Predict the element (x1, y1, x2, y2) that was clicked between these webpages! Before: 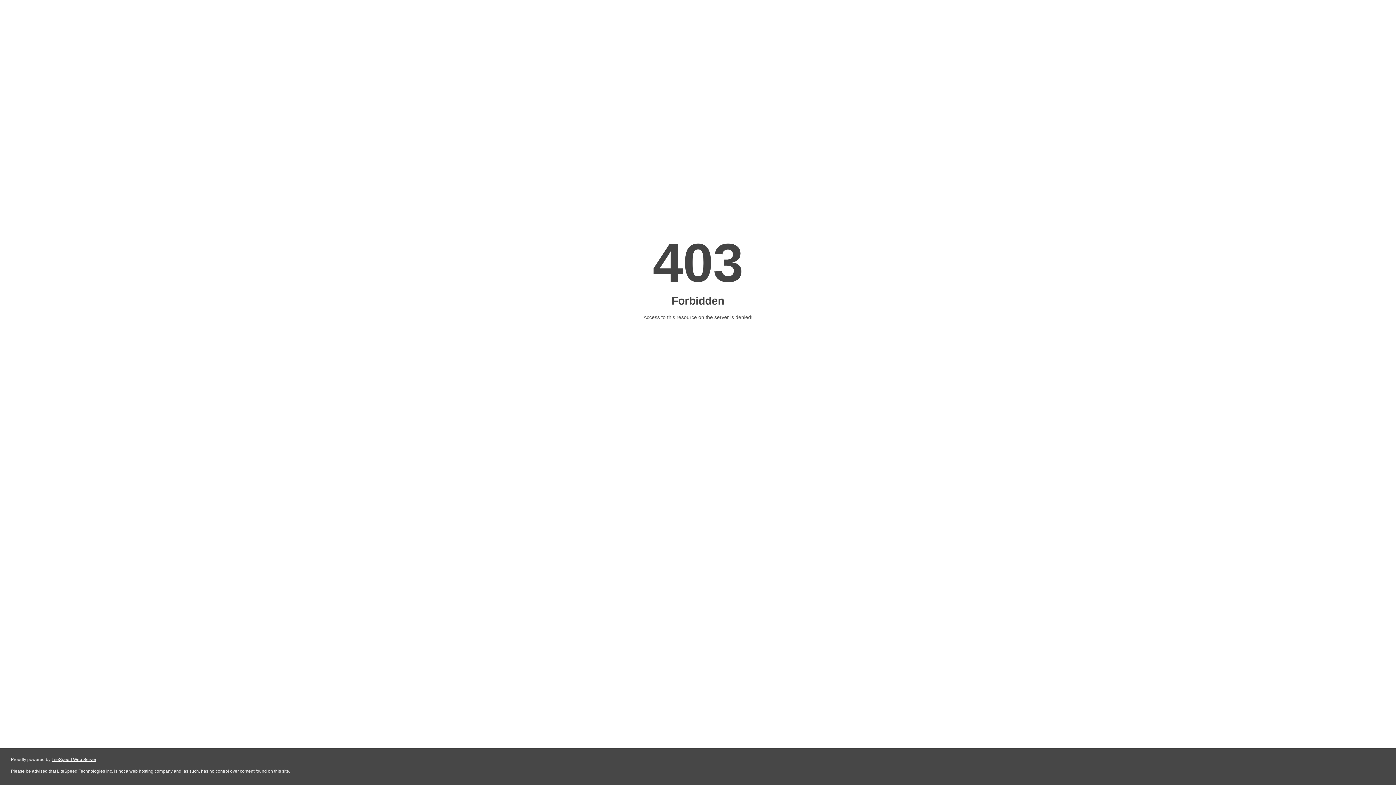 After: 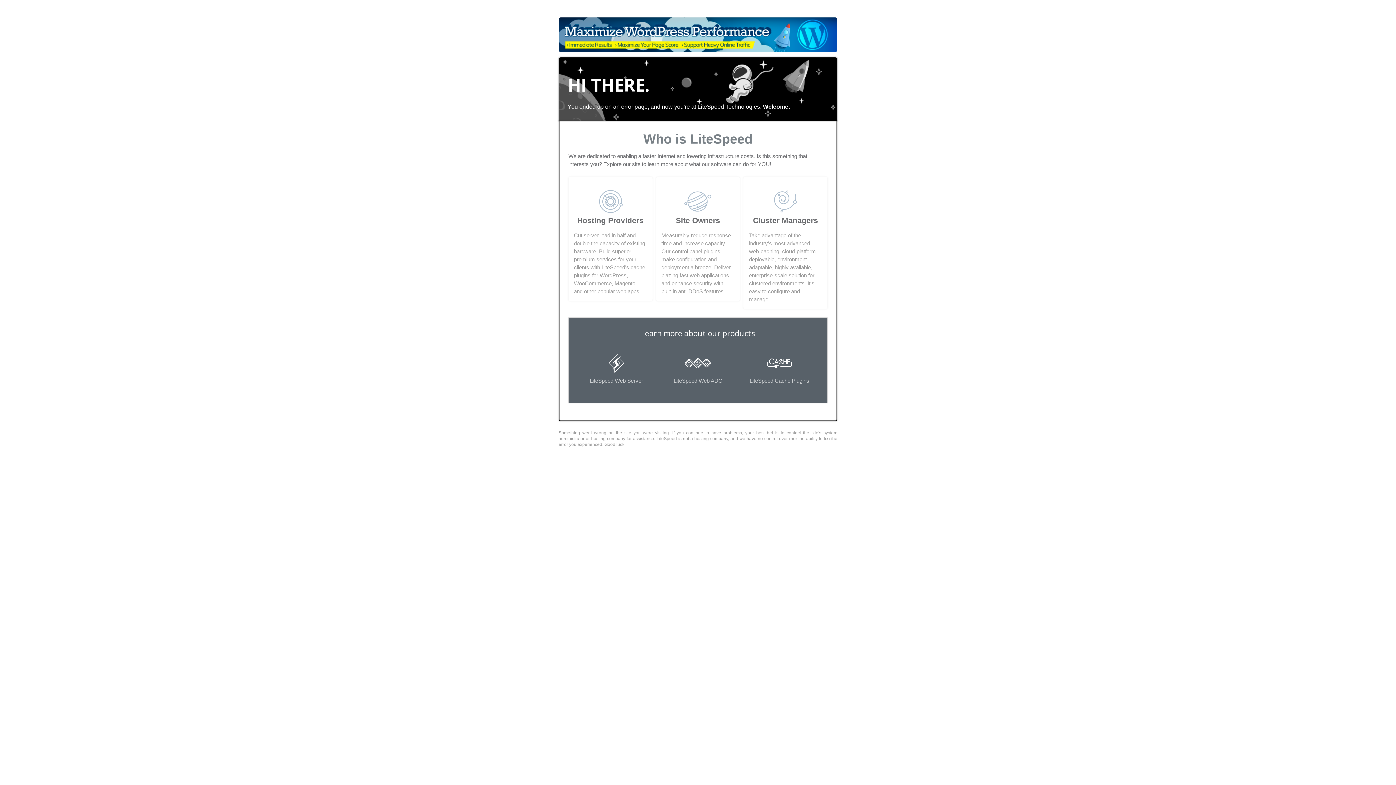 Action: bbox: (51, 757, 96, 762) label: LiteSpeed Web Server